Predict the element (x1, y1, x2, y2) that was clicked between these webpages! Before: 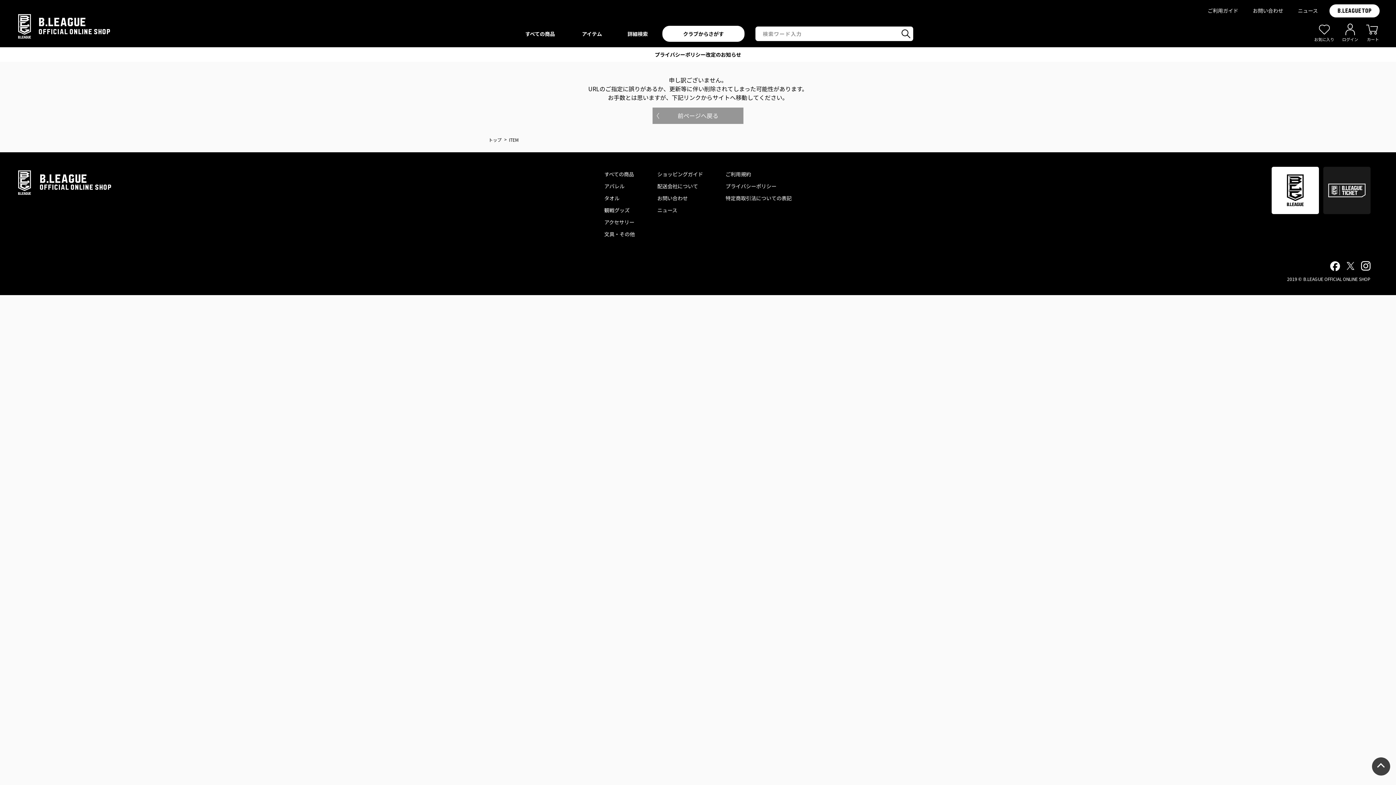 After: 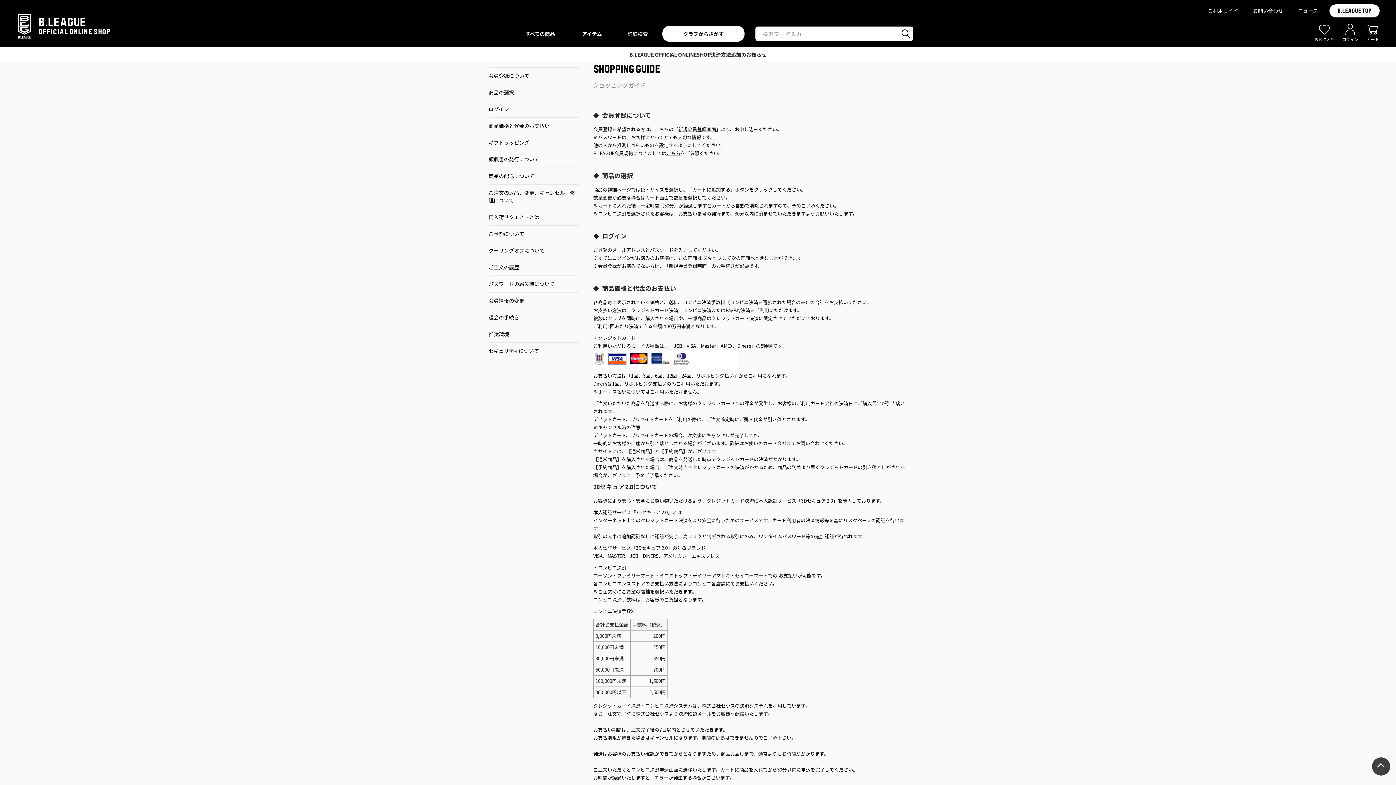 Action: bbox: (1200, 6, 1245, 14) label: ご利用ガイド